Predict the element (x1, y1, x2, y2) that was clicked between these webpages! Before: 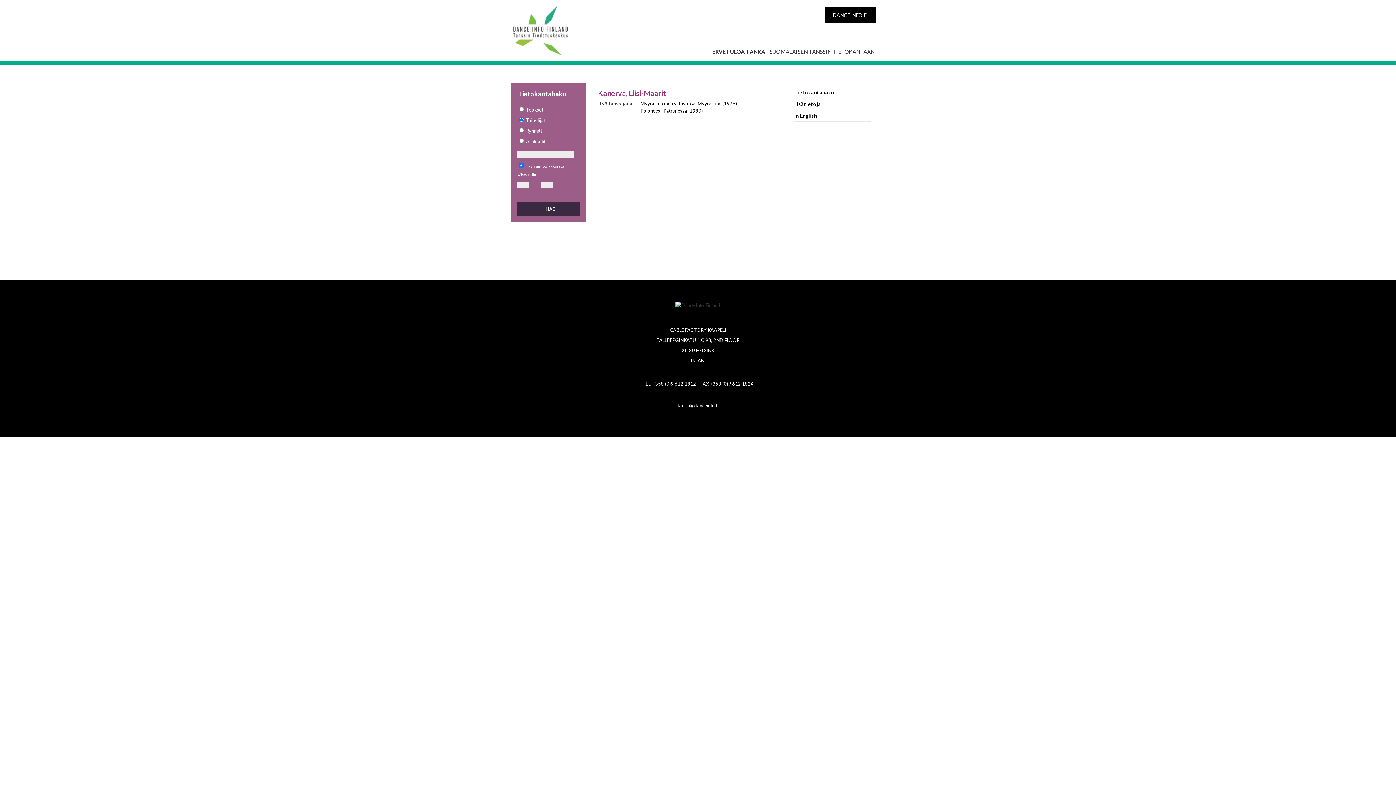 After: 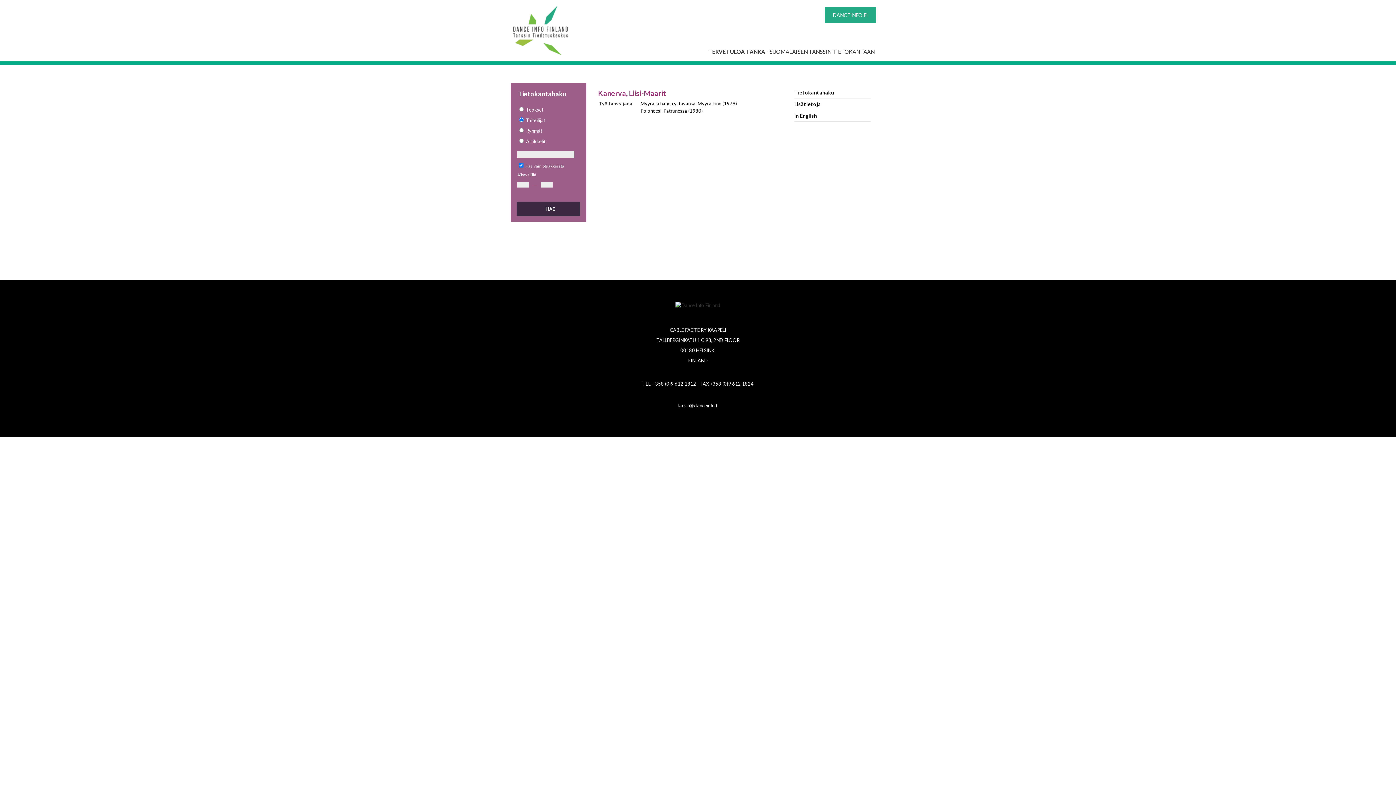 Action: bbox: (825, 7, 876, 23) label: DANCEINFO.FI